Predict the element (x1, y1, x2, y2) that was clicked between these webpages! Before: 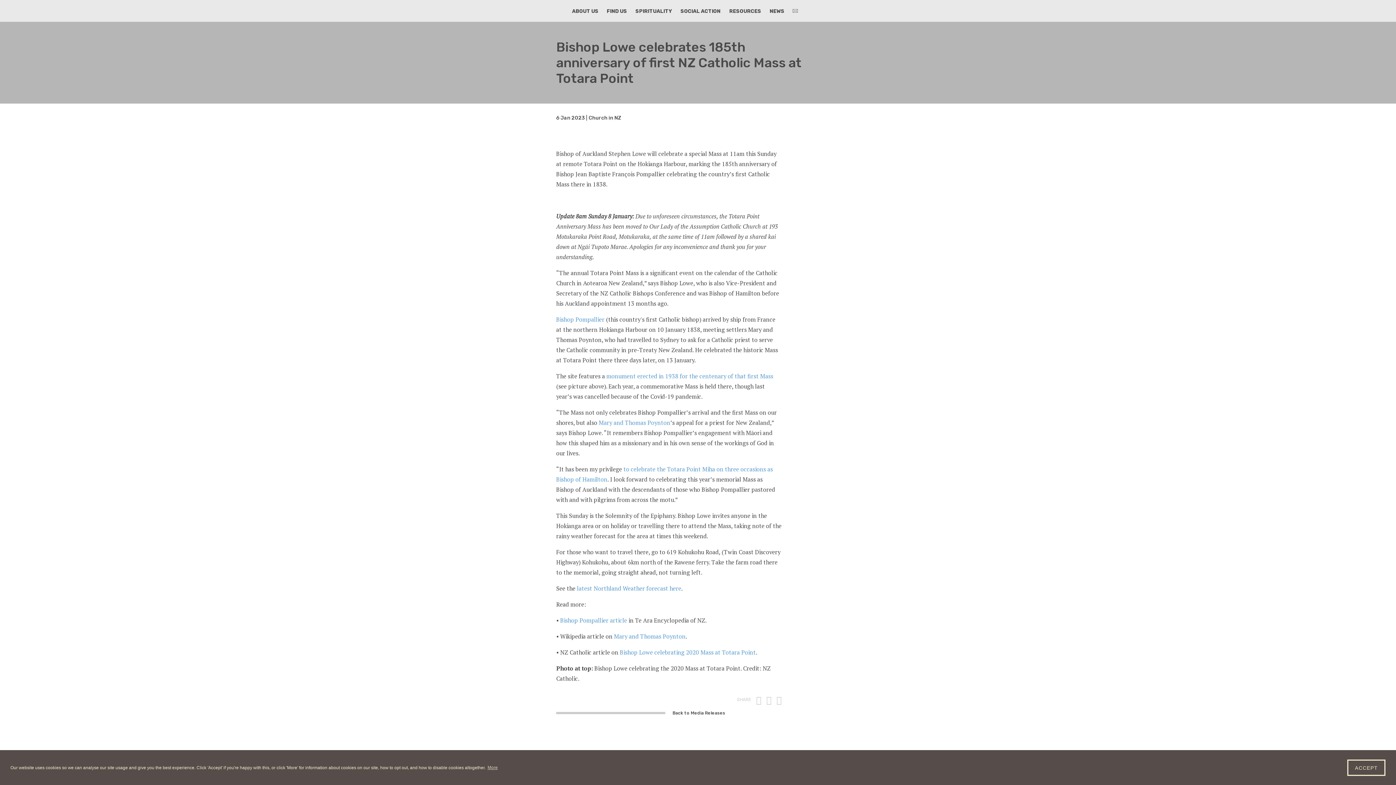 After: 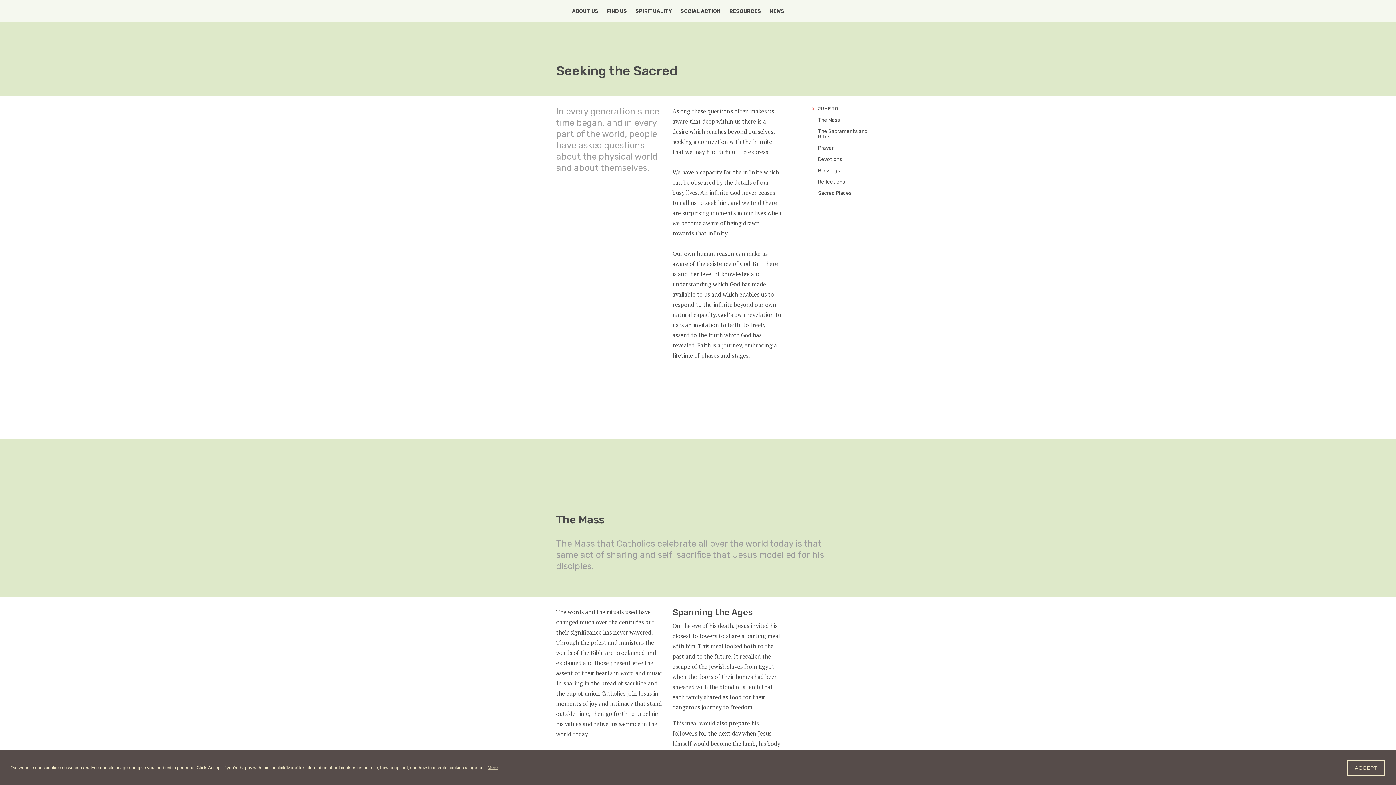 Action: bbox: (635, 0, 671, 21) label: SPIRITUALITY